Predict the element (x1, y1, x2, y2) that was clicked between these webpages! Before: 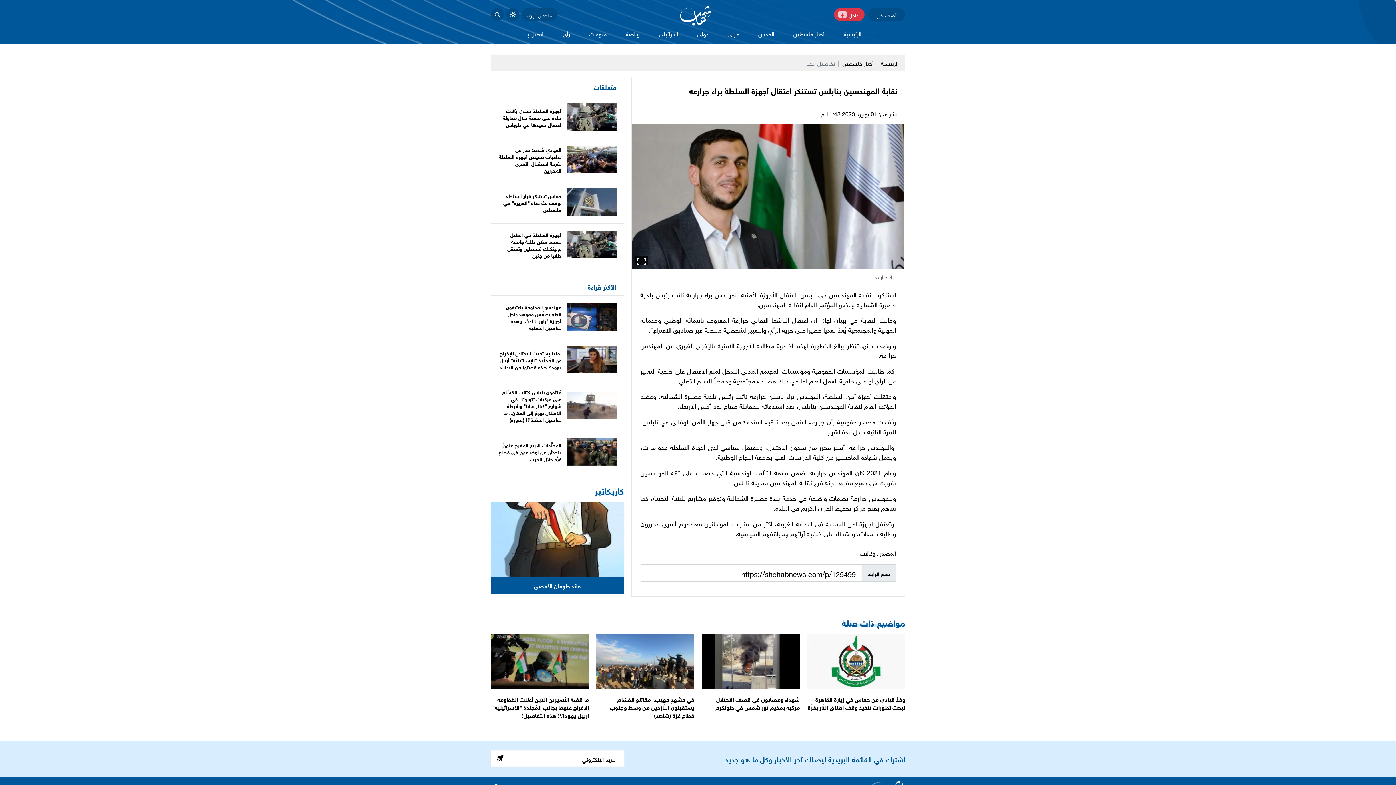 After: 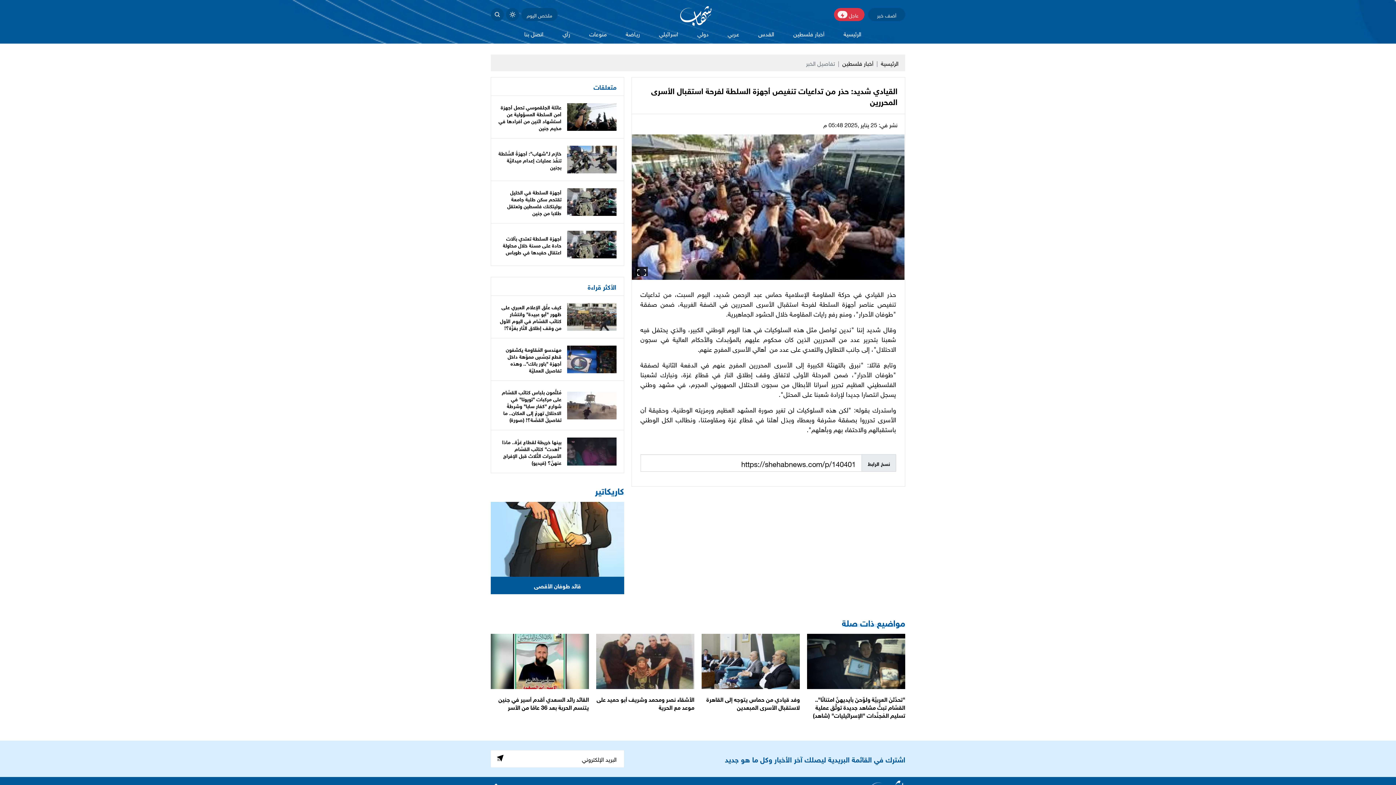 Action: label: القيادي شديد: حذر من تداعيات تنغيص أجهزة السلطة لفرحة استقبال الأسرى المحررين bbox: (499, 144, 561, 174)